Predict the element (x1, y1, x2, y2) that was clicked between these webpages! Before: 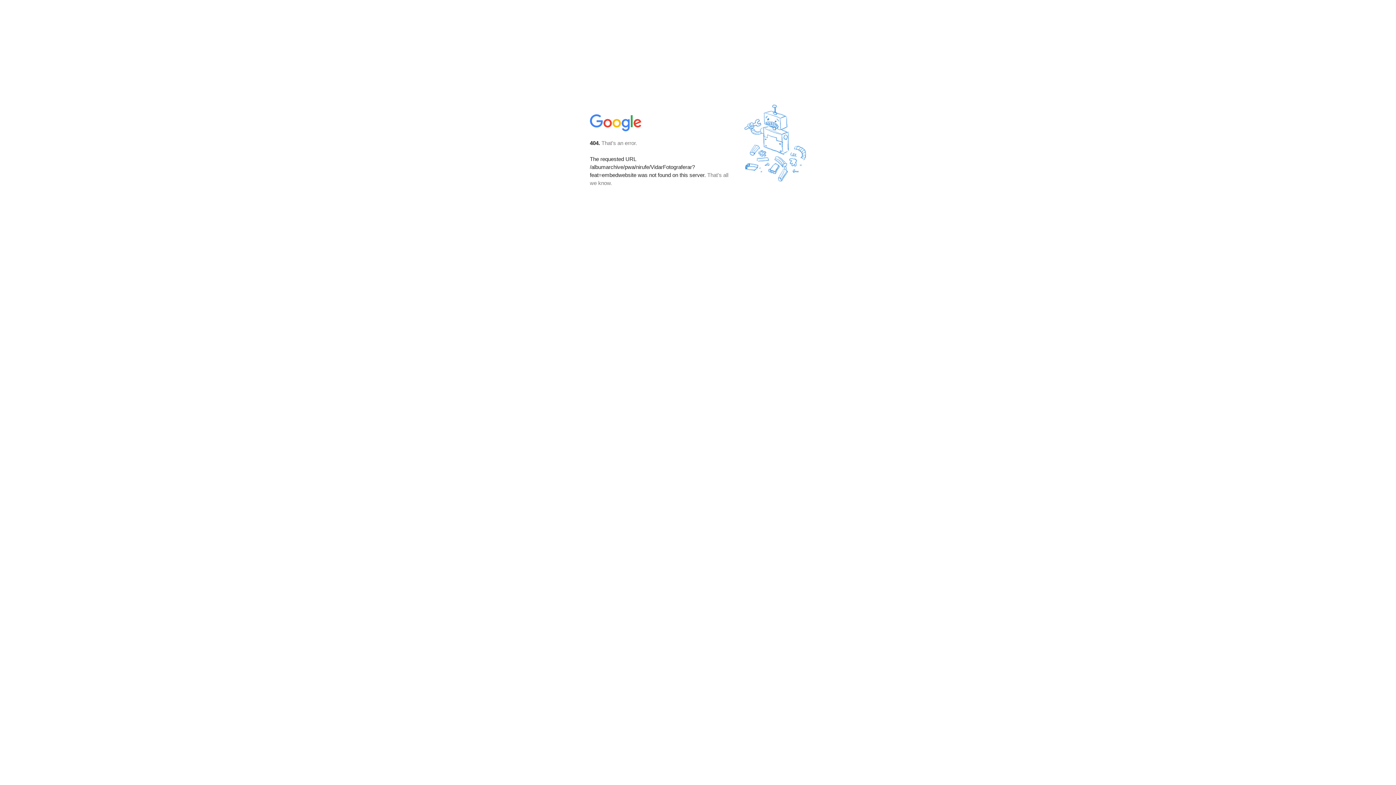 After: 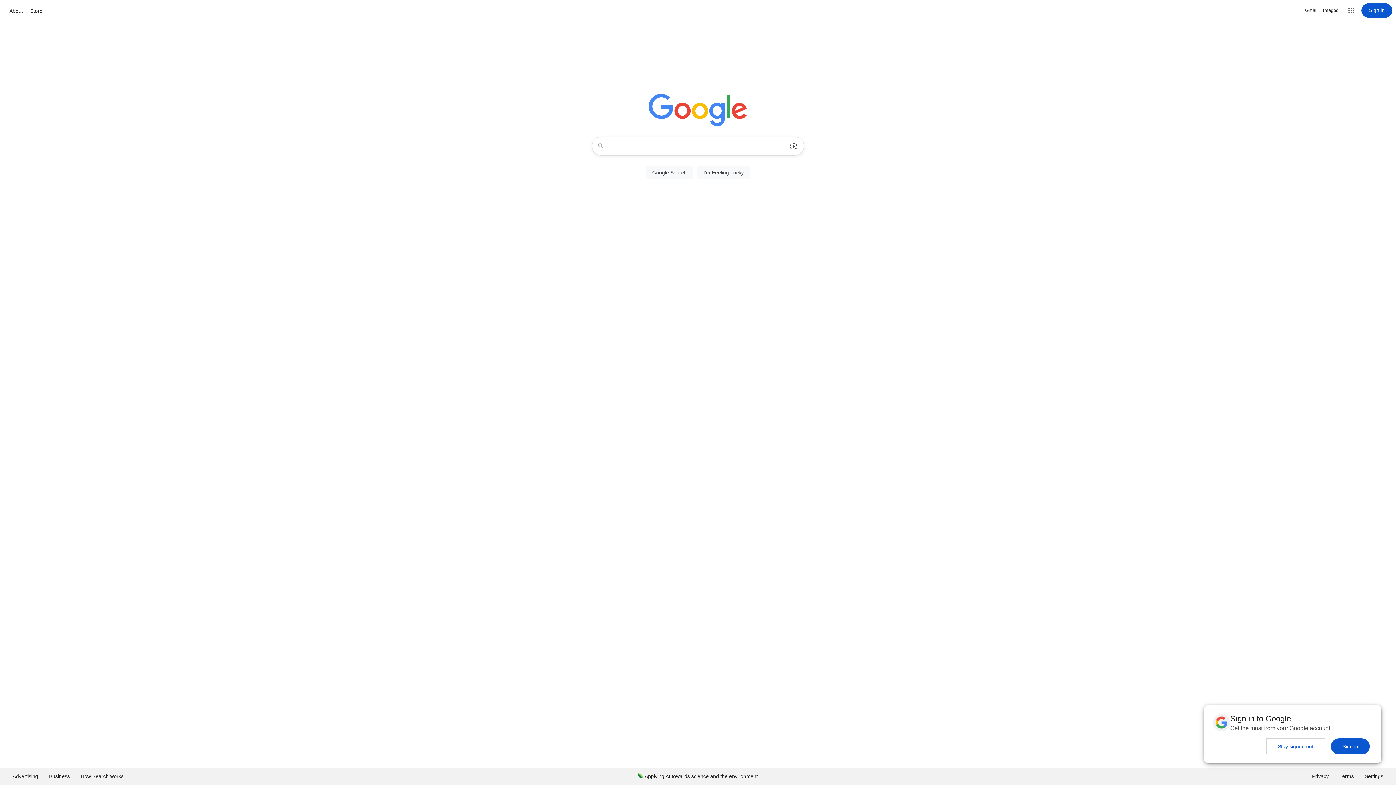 Action: bbox: (590, 127, 642, 134)